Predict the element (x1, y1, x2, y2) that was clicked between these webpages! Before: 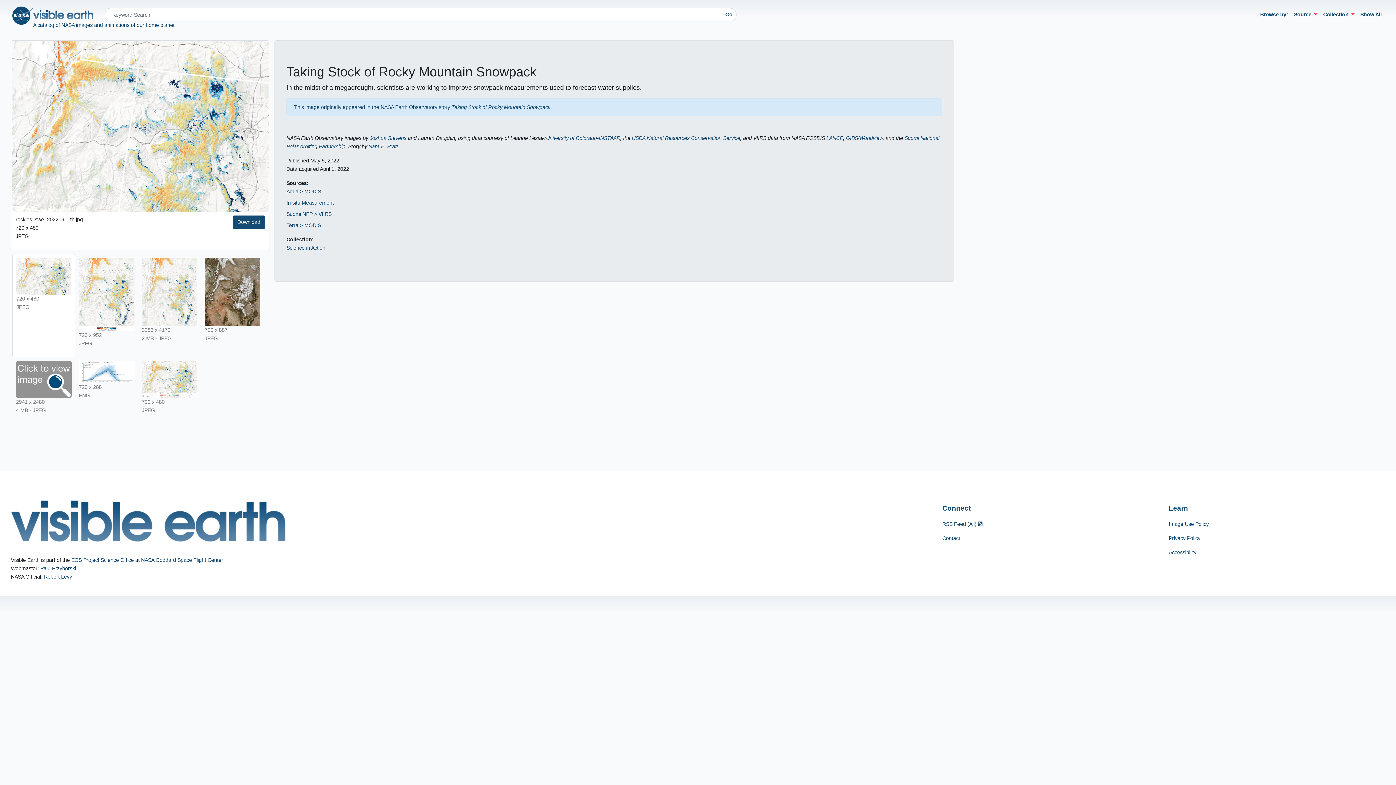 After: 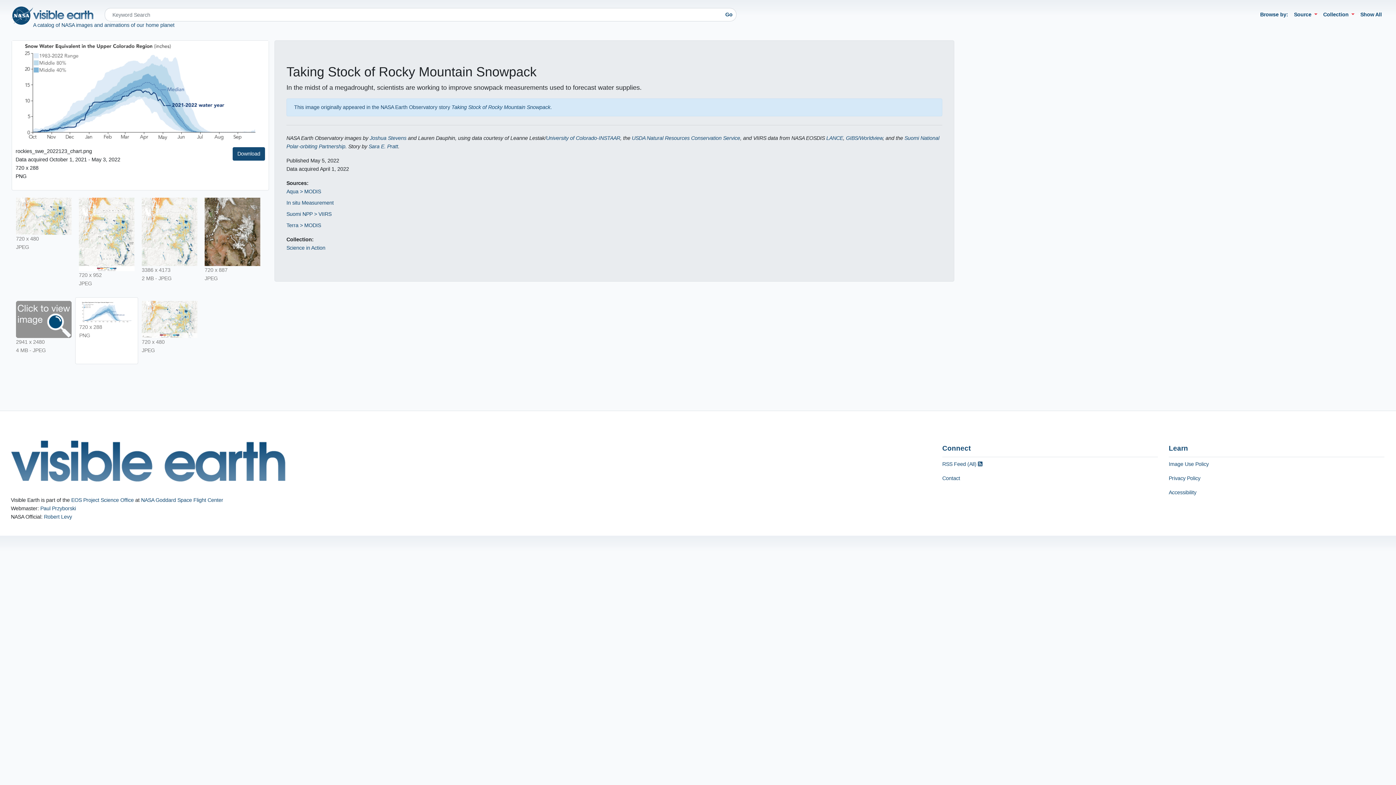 Action: bbox: (78, 368, 134, 374)